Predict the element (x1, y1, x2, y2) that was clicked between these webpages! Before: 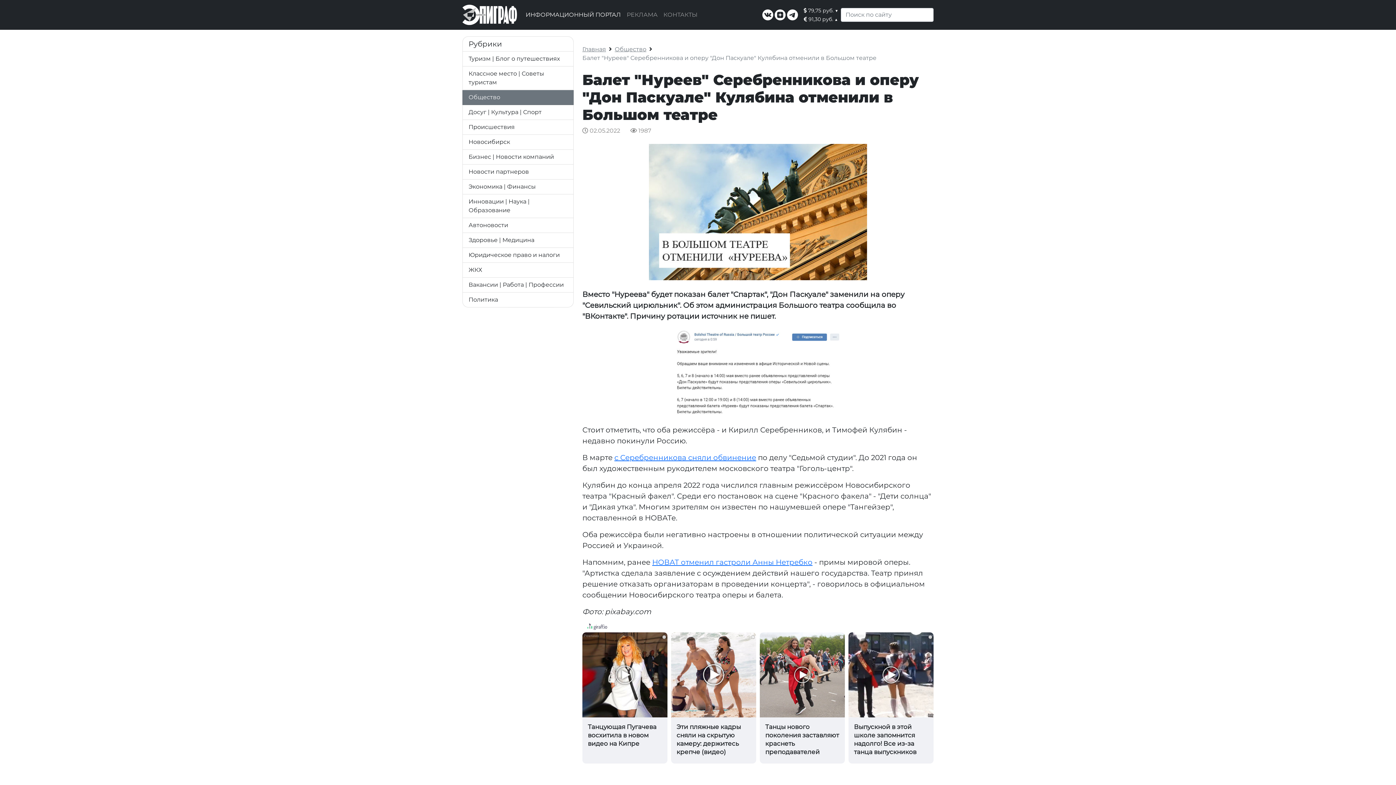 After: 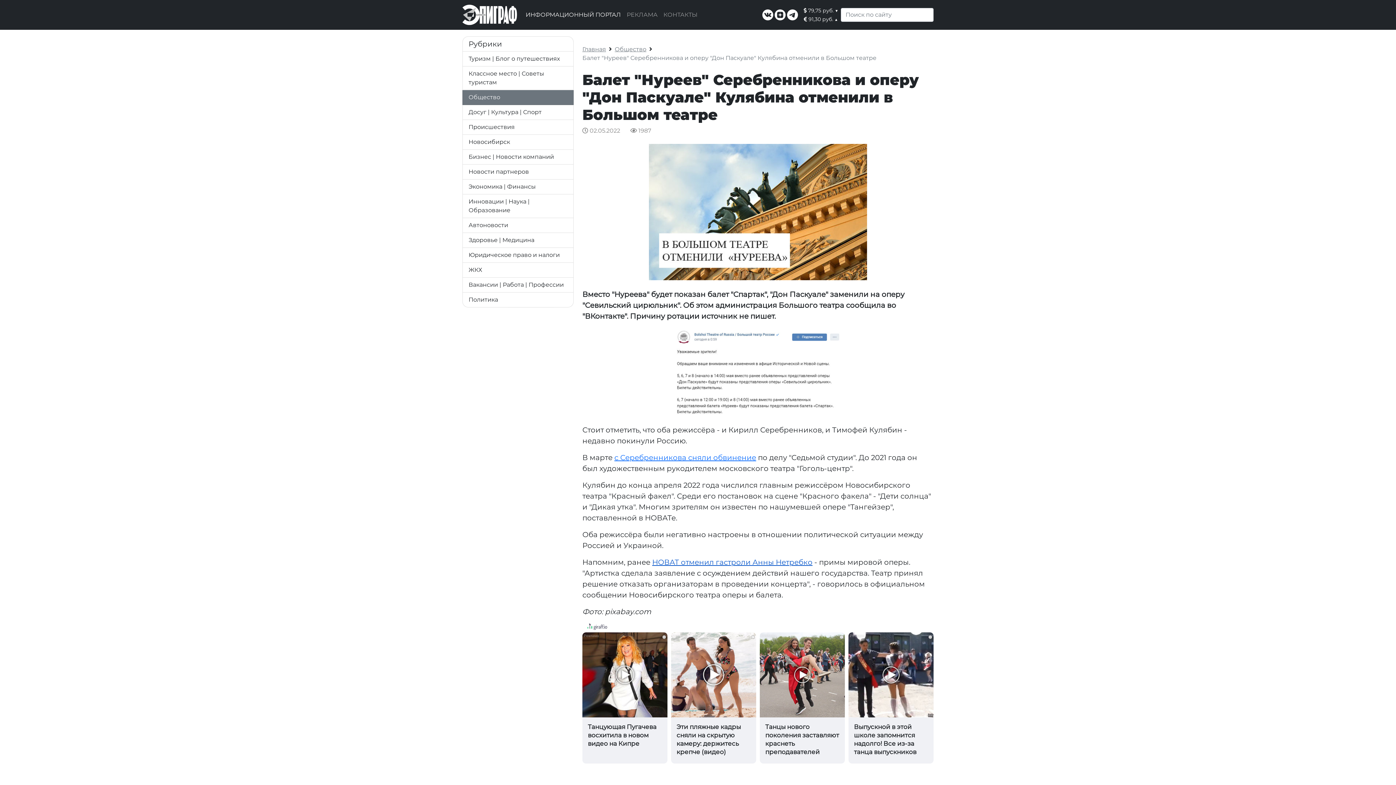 Action: bbox: (652, 558, 812, 566) label: НОВАТ отменил гастроли Анны Нетребко